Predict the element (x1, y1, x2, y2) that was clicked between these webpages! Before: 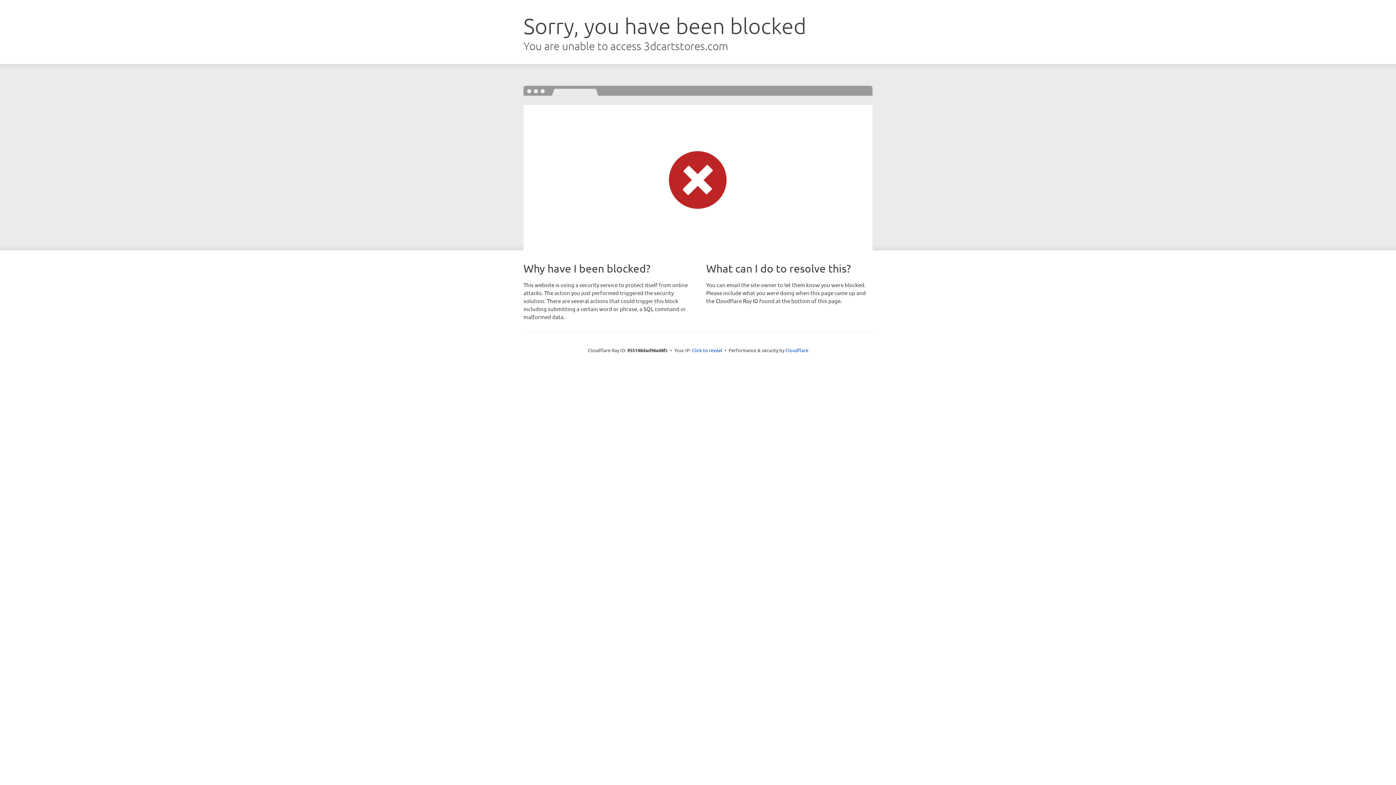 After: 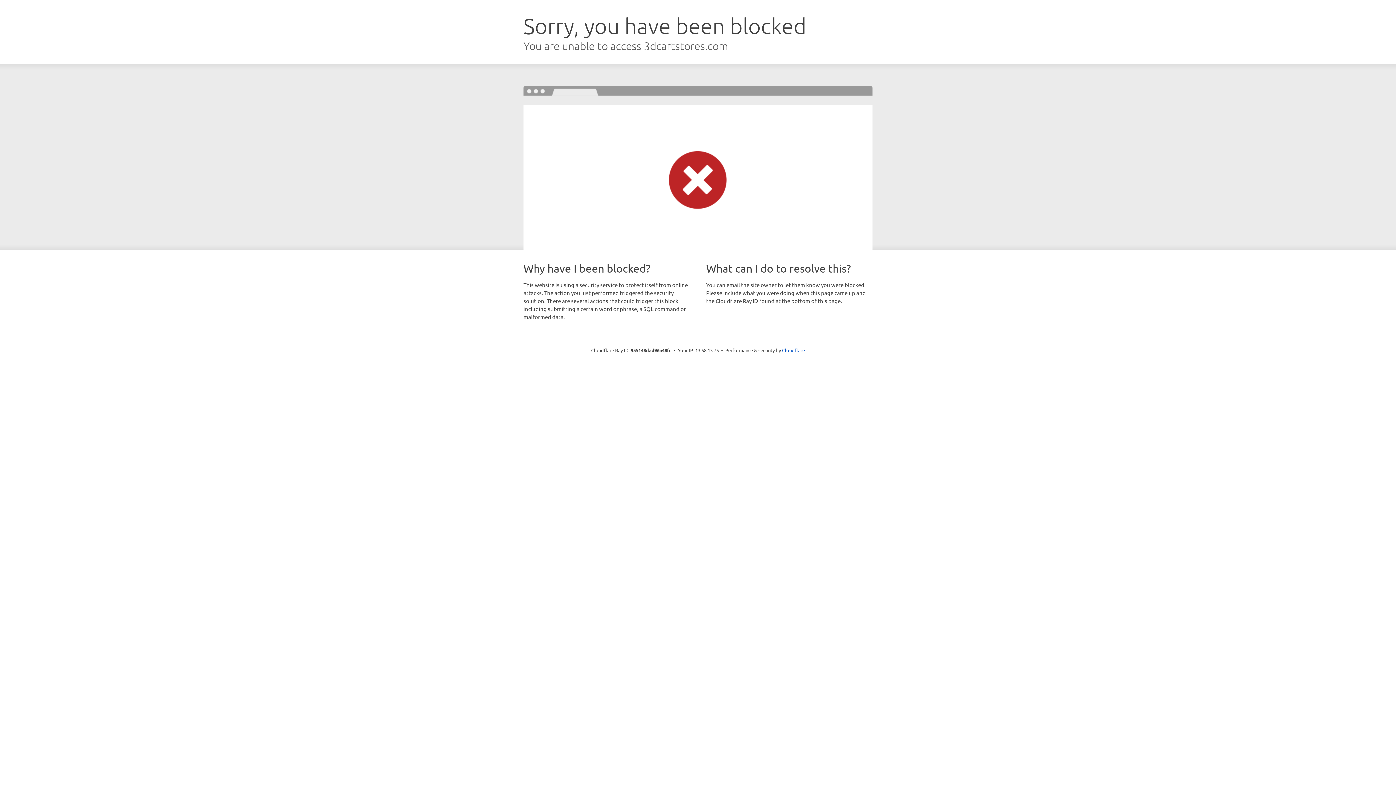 Action: label: Click to reveal bbox: (692, 346, 722, 353)